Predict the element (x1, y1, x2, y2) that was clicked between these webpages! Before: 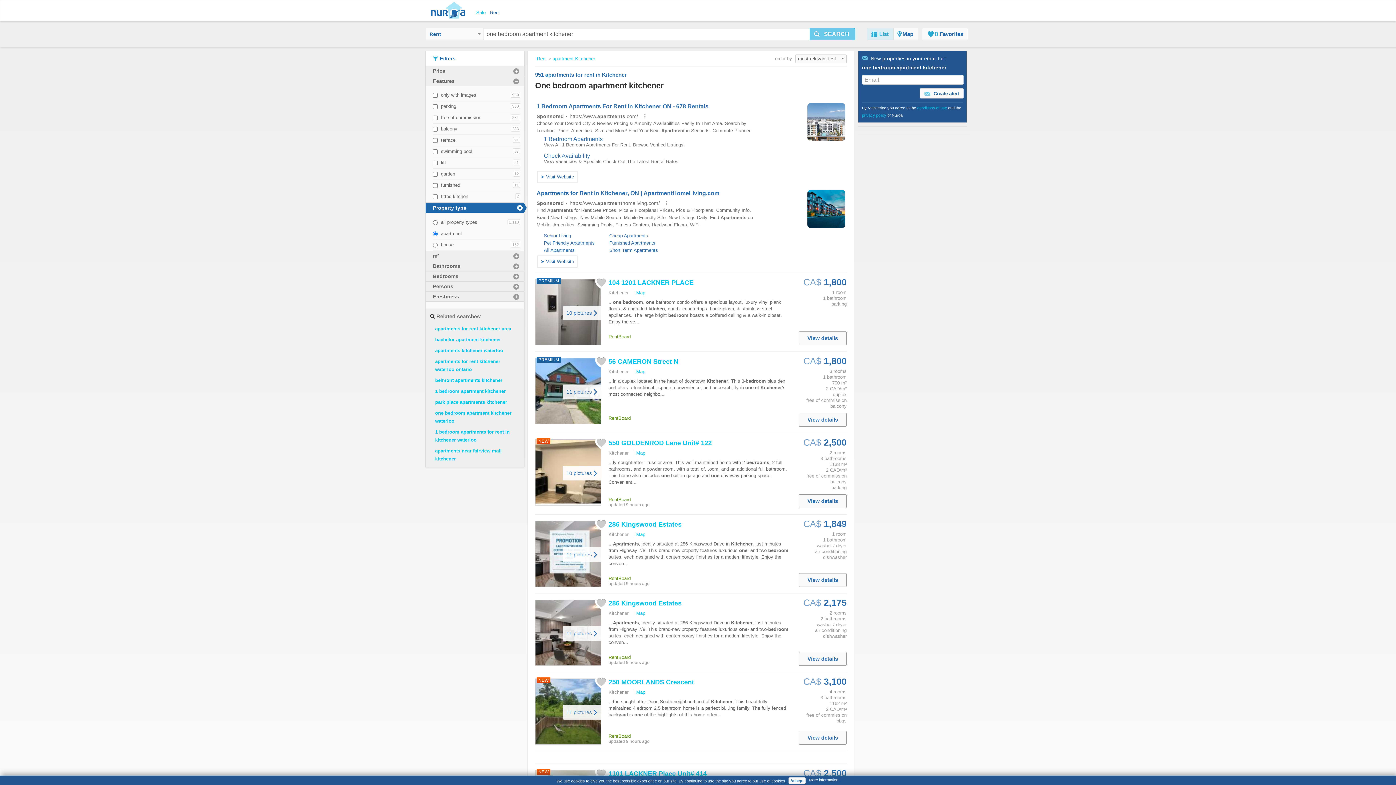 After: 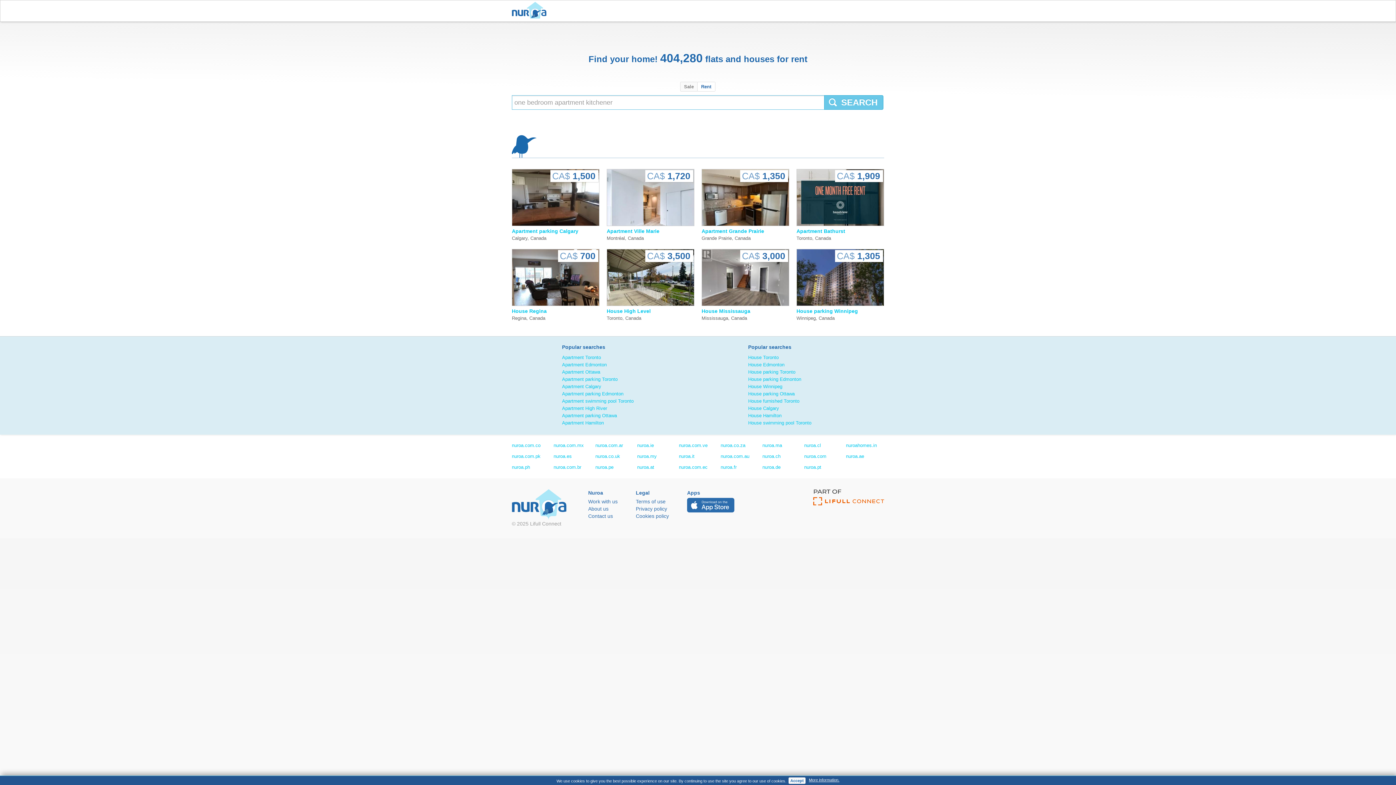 Action: bbox: (537, 56, 548, 61) label: Rent 